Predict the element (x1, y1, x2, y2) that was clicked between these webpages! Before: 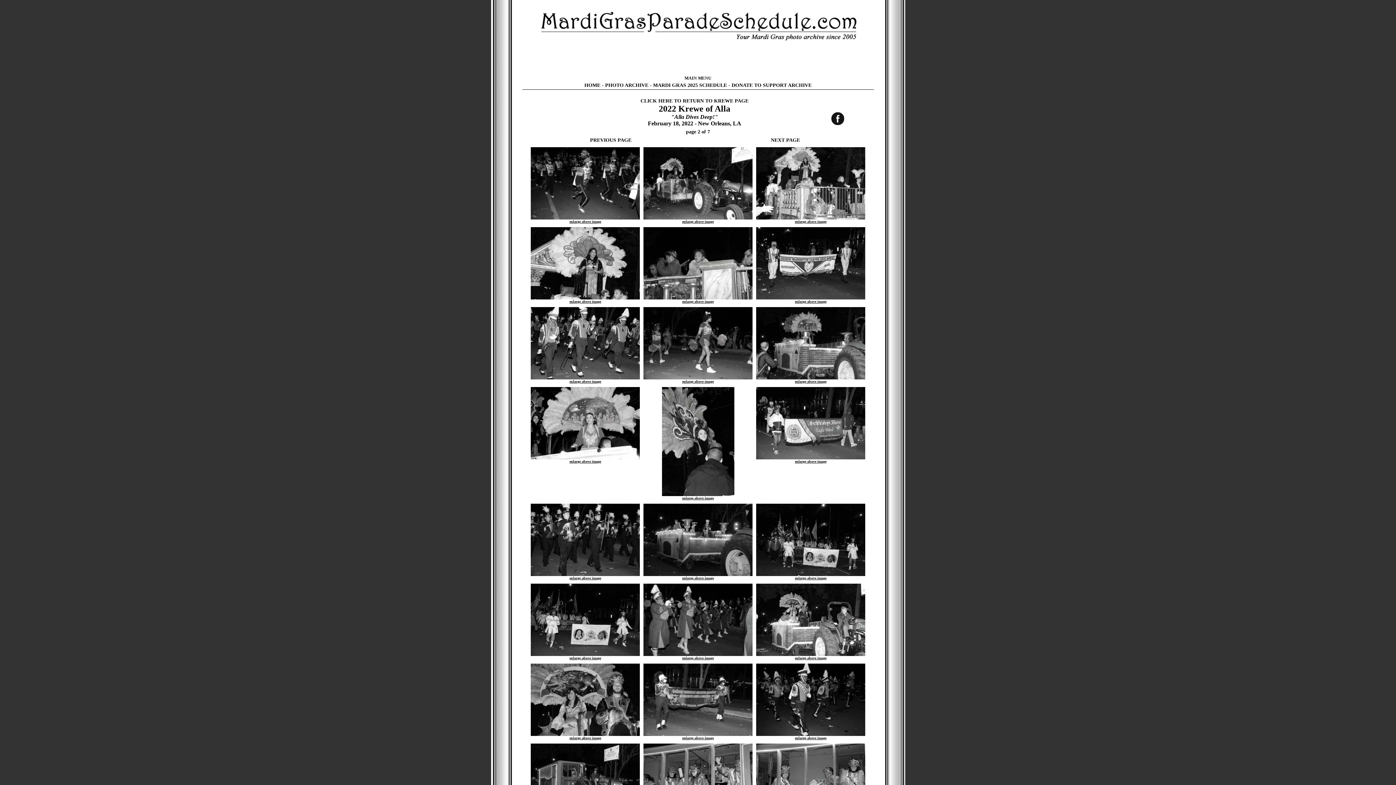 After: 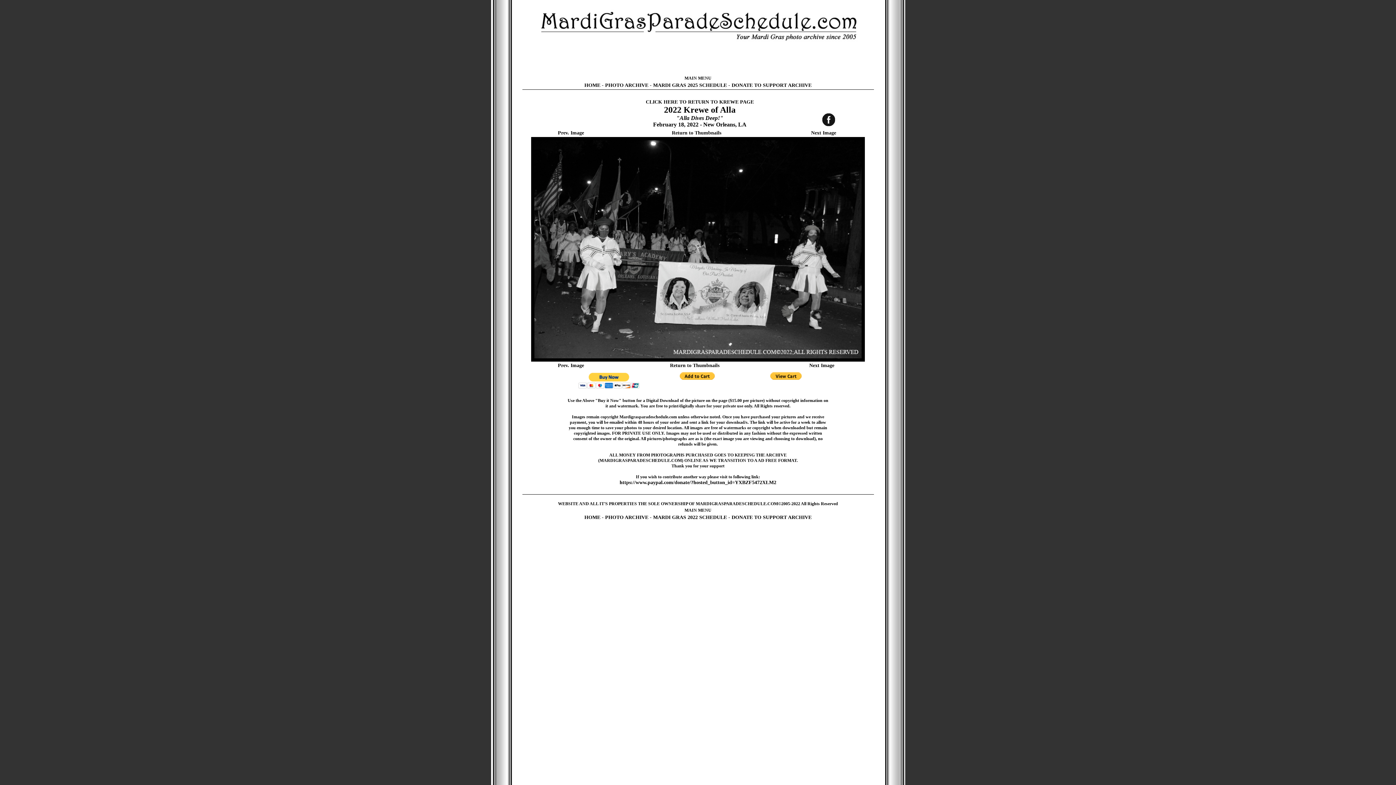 Action: label: enlarge above image bbox: (569, 654, 601, 660)